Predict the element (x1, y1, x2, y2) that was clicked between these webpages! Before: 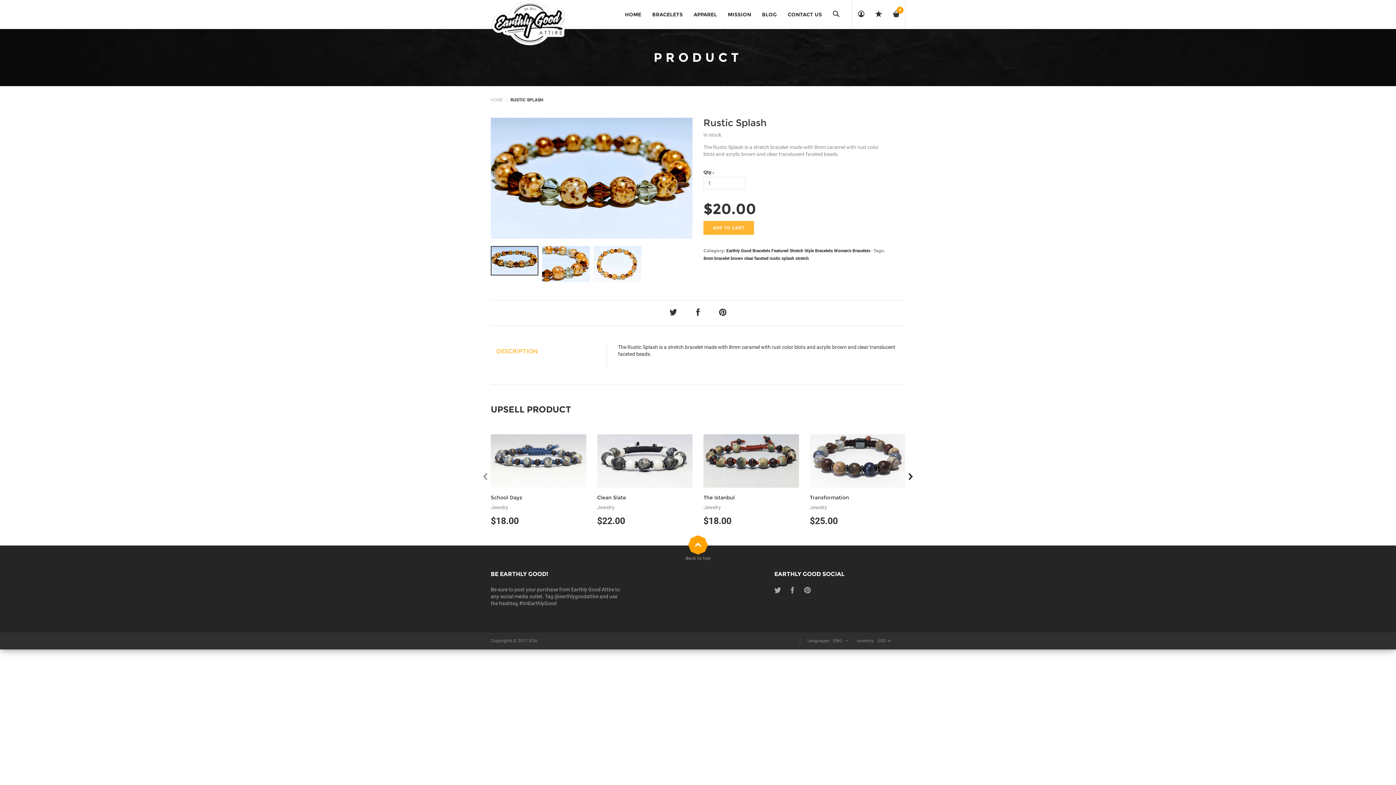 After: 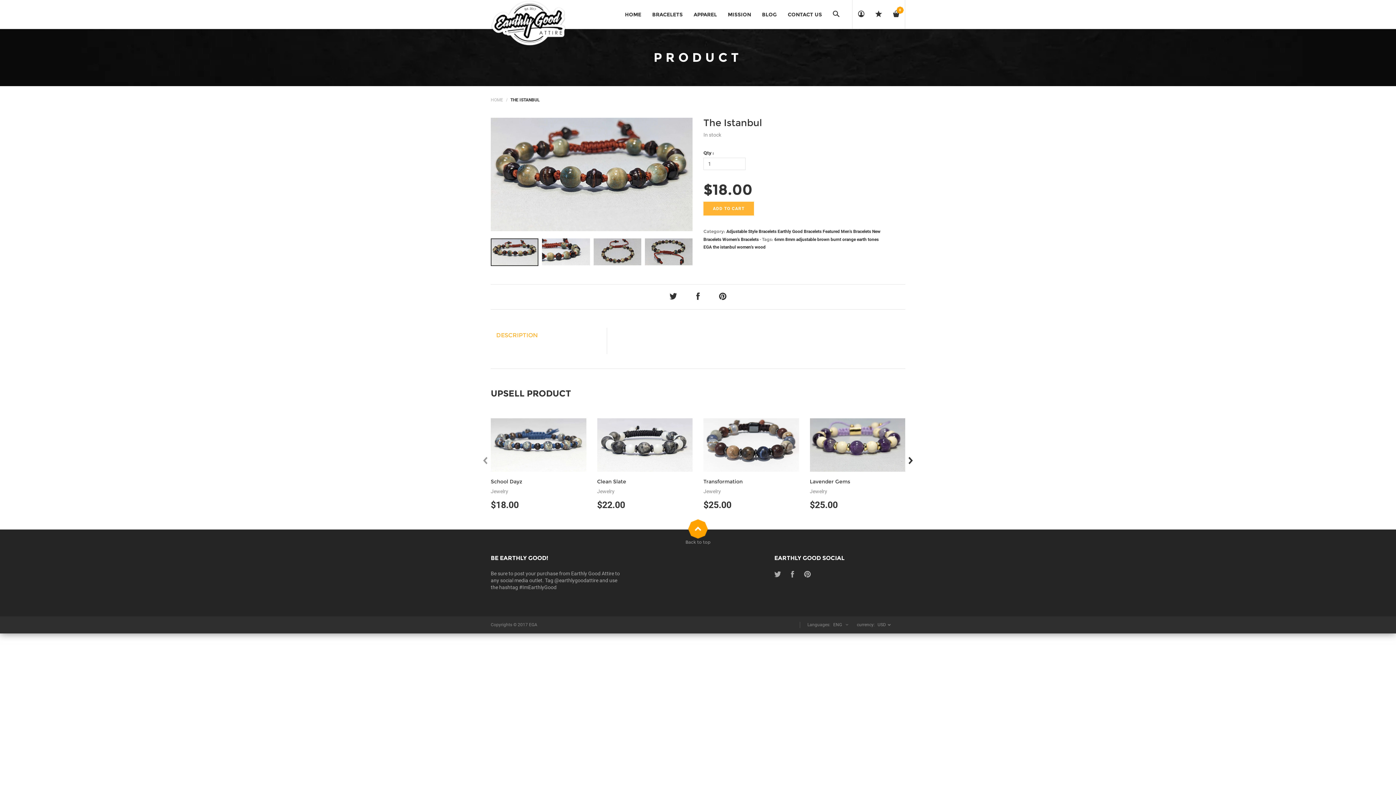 Action: label: The Istanbul bbox: (703, 494, 734, 501)